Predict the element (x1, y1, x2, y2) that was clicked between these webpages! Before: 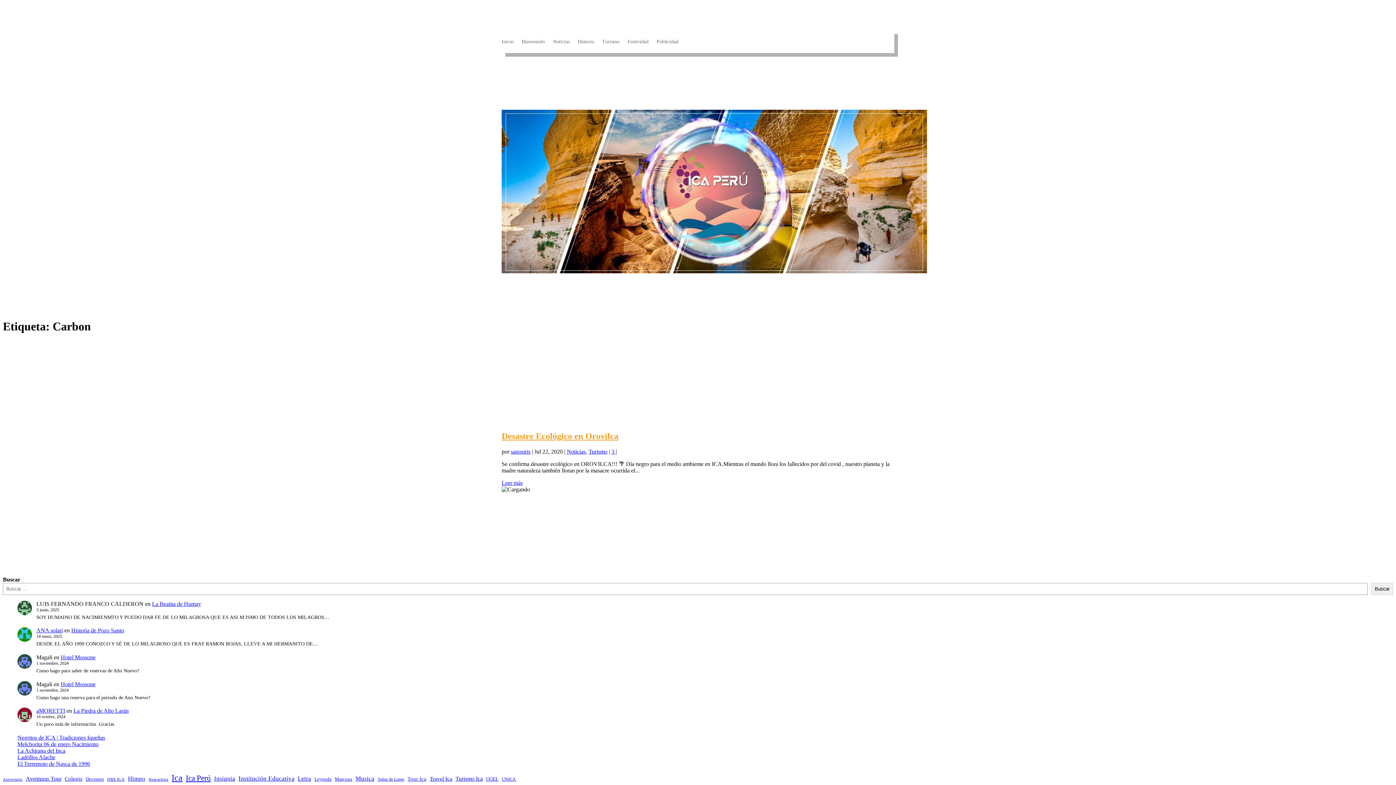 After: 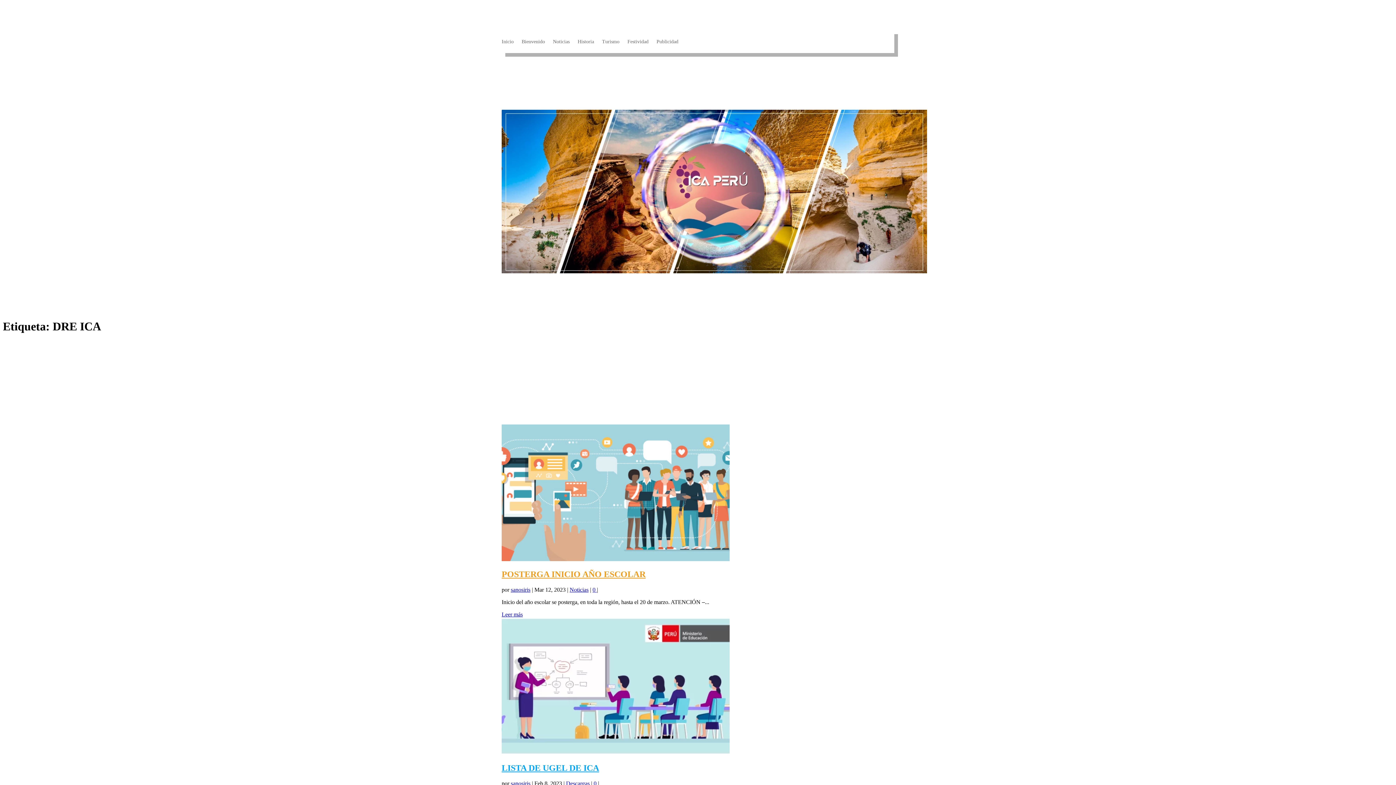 Action: bbox: (107, 777, 124, 781) label: DRE ICA (9 elementos)